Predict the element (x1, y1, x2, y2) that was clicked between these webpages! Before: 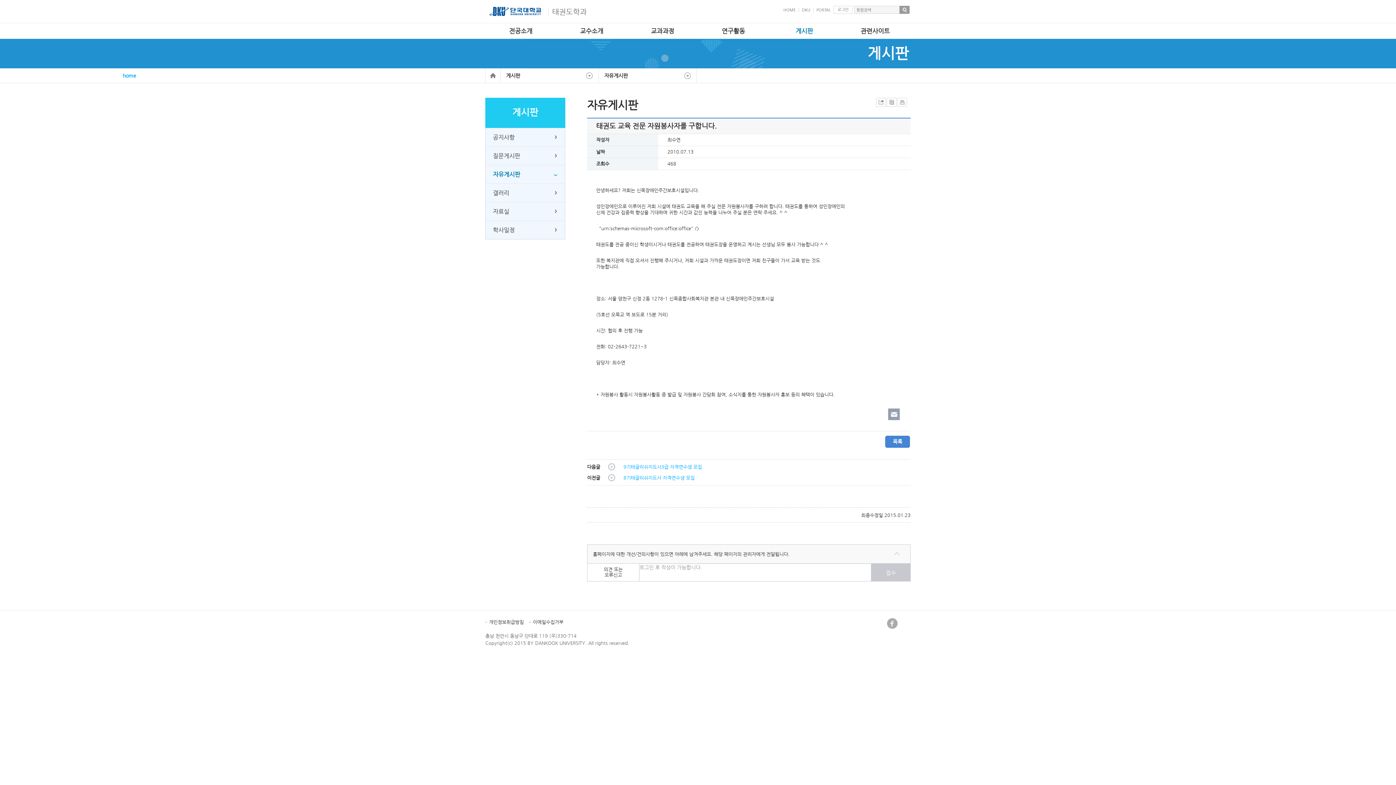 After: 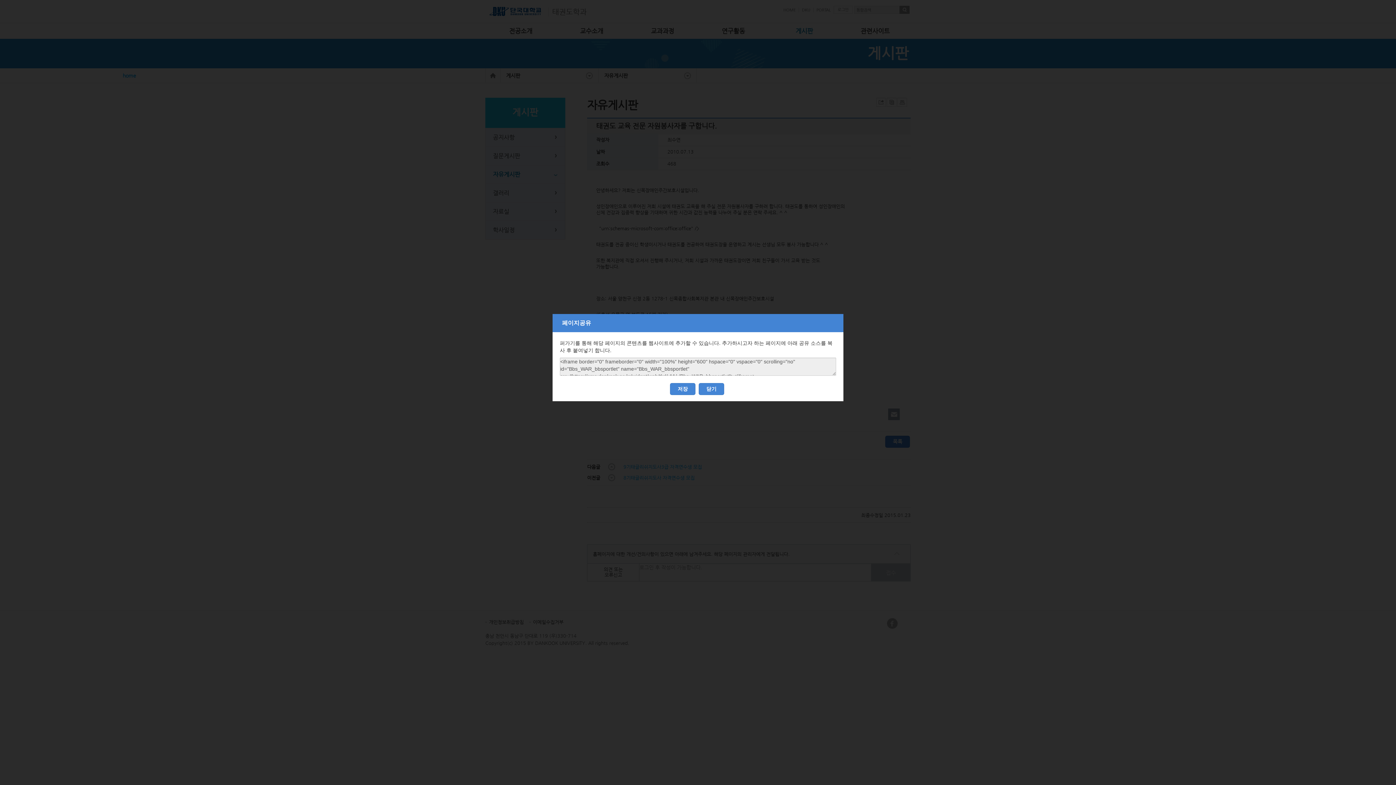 Action: label: 공유 bbox: (876, 97, 886, 106)